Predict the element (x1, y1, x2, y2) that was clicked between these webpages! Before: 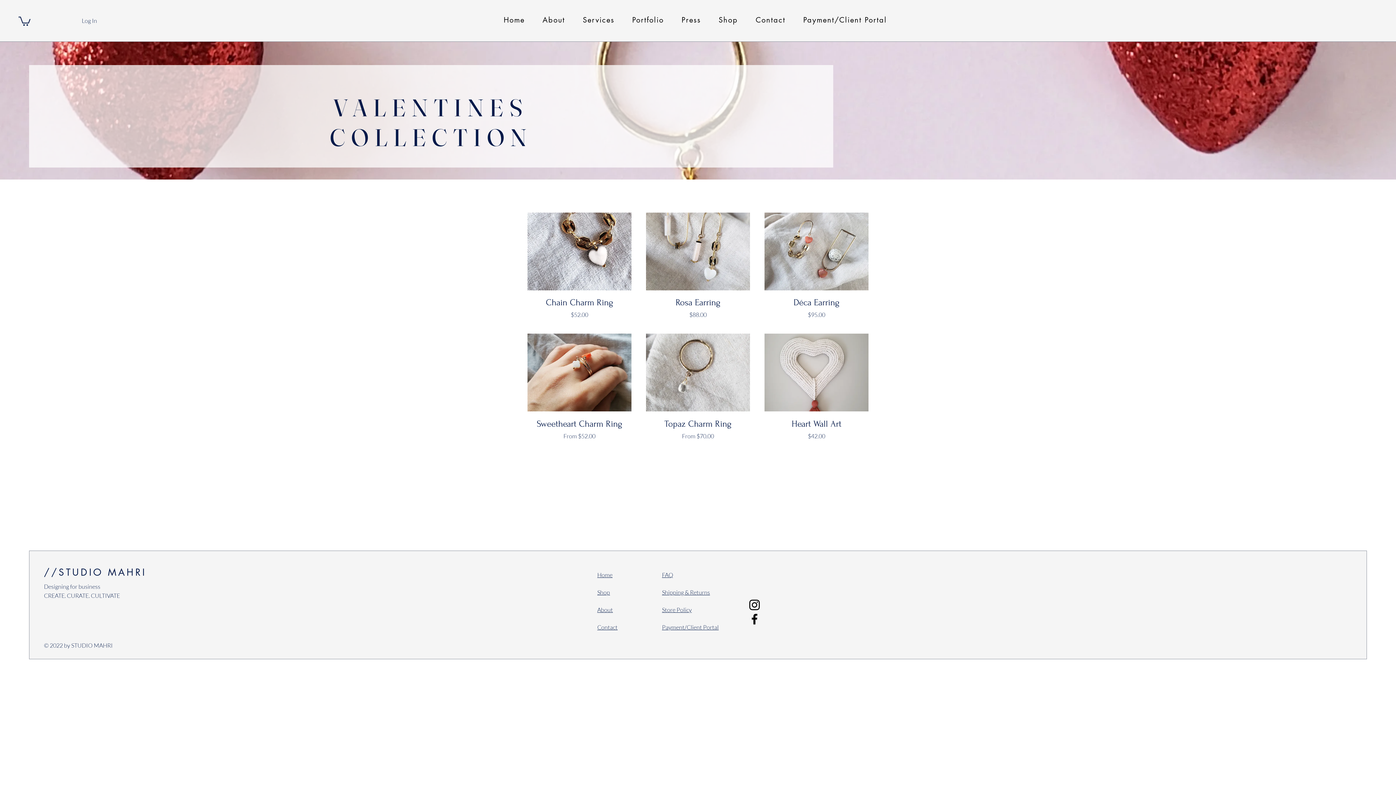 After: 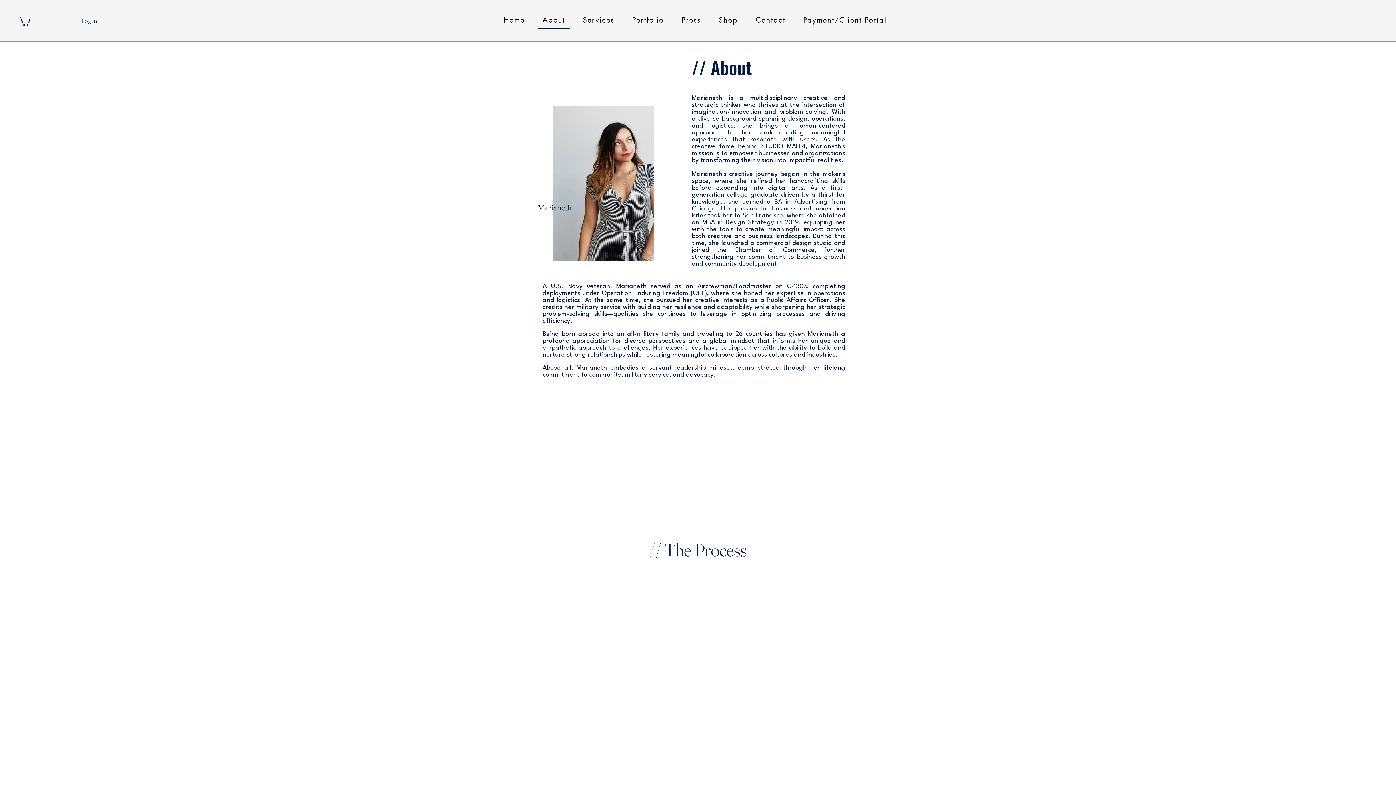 Action: bbox: (538, 11, 569, 29) label: About